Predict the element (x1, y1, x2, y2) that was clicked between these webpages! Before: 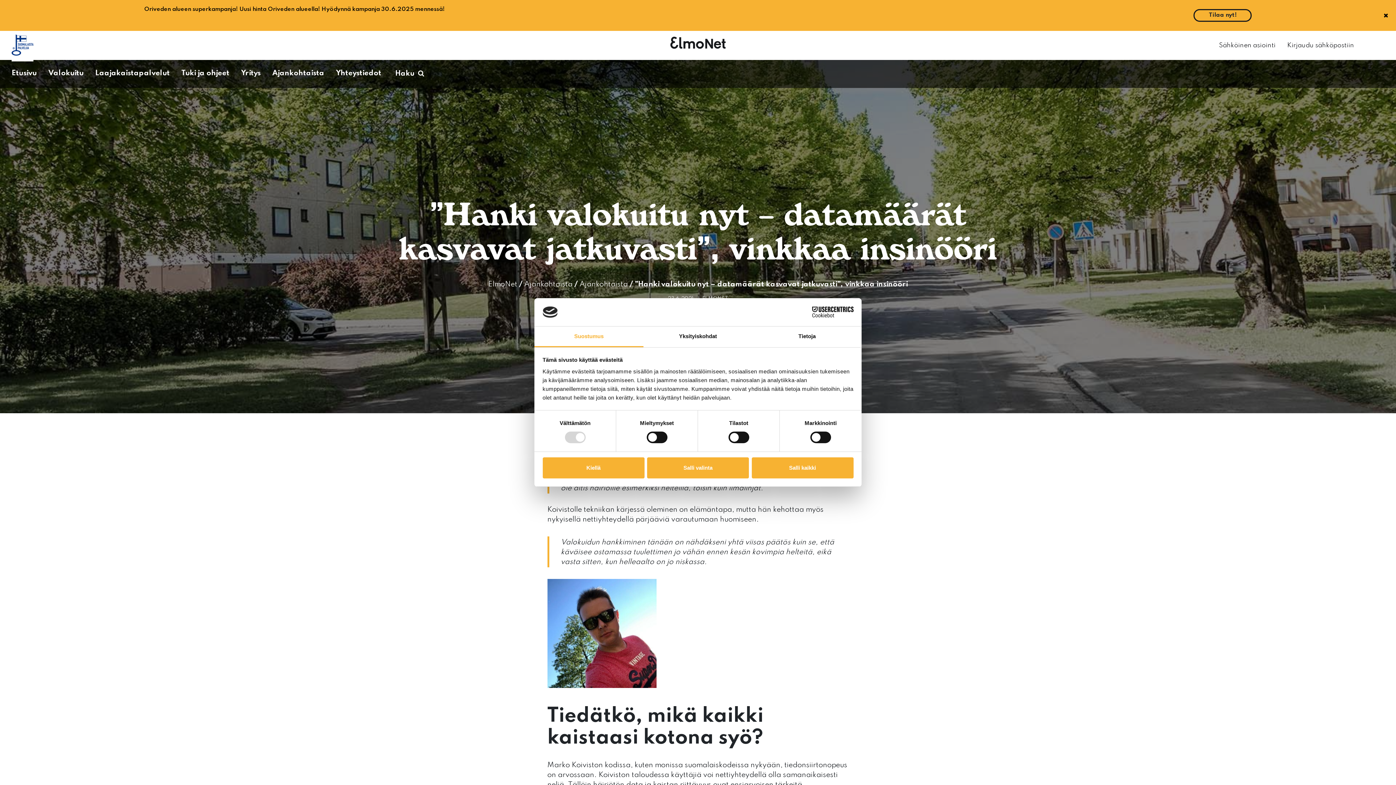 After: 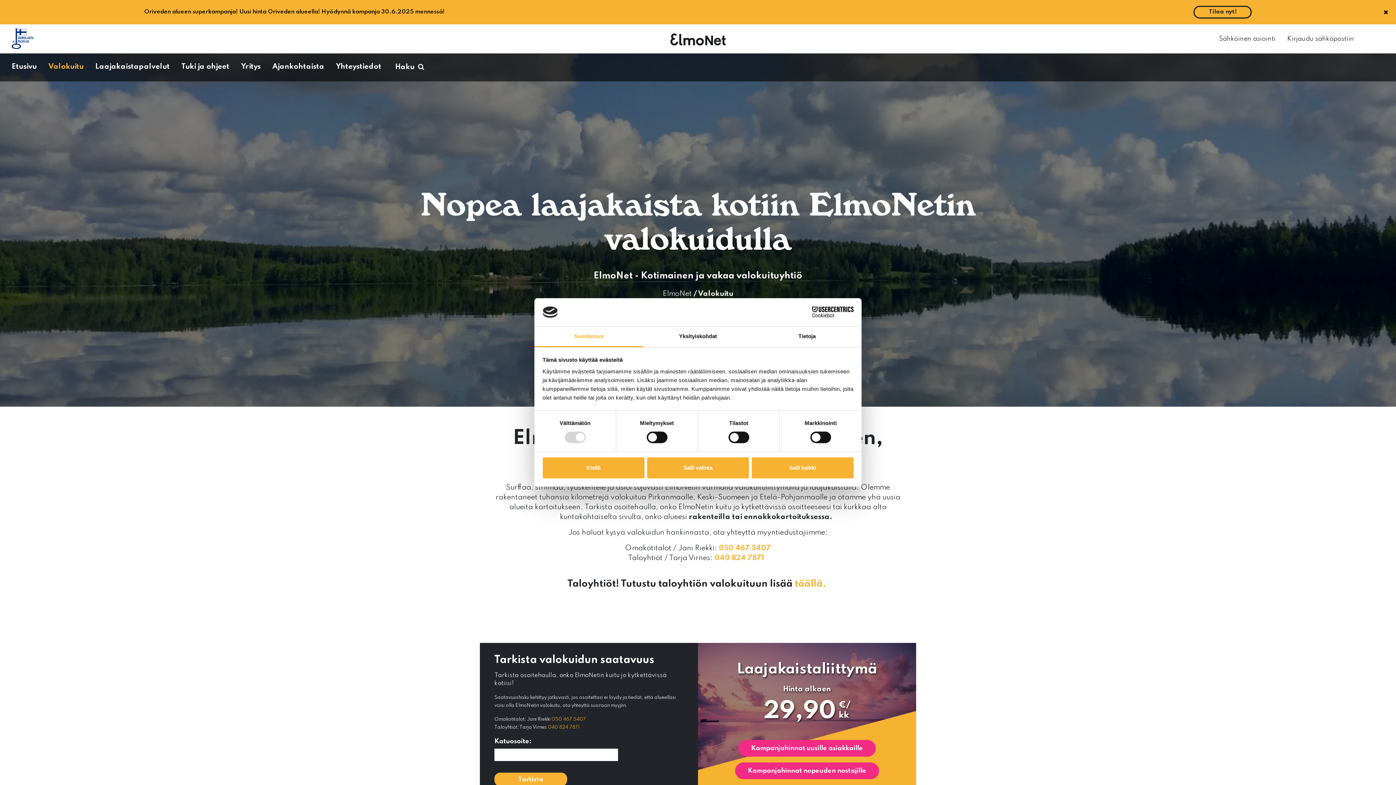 Action: label: Valokuitu bbox: (48, 68, 83, 78)